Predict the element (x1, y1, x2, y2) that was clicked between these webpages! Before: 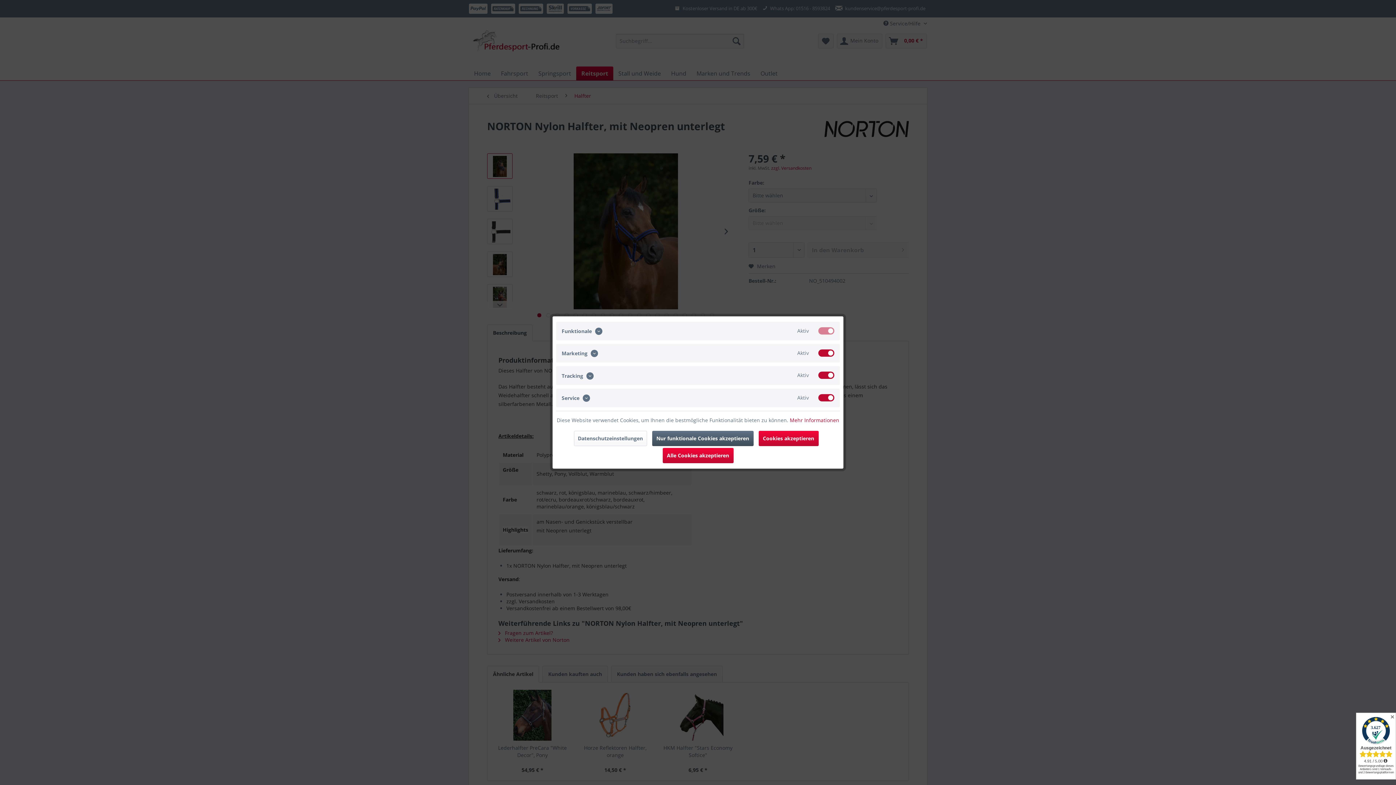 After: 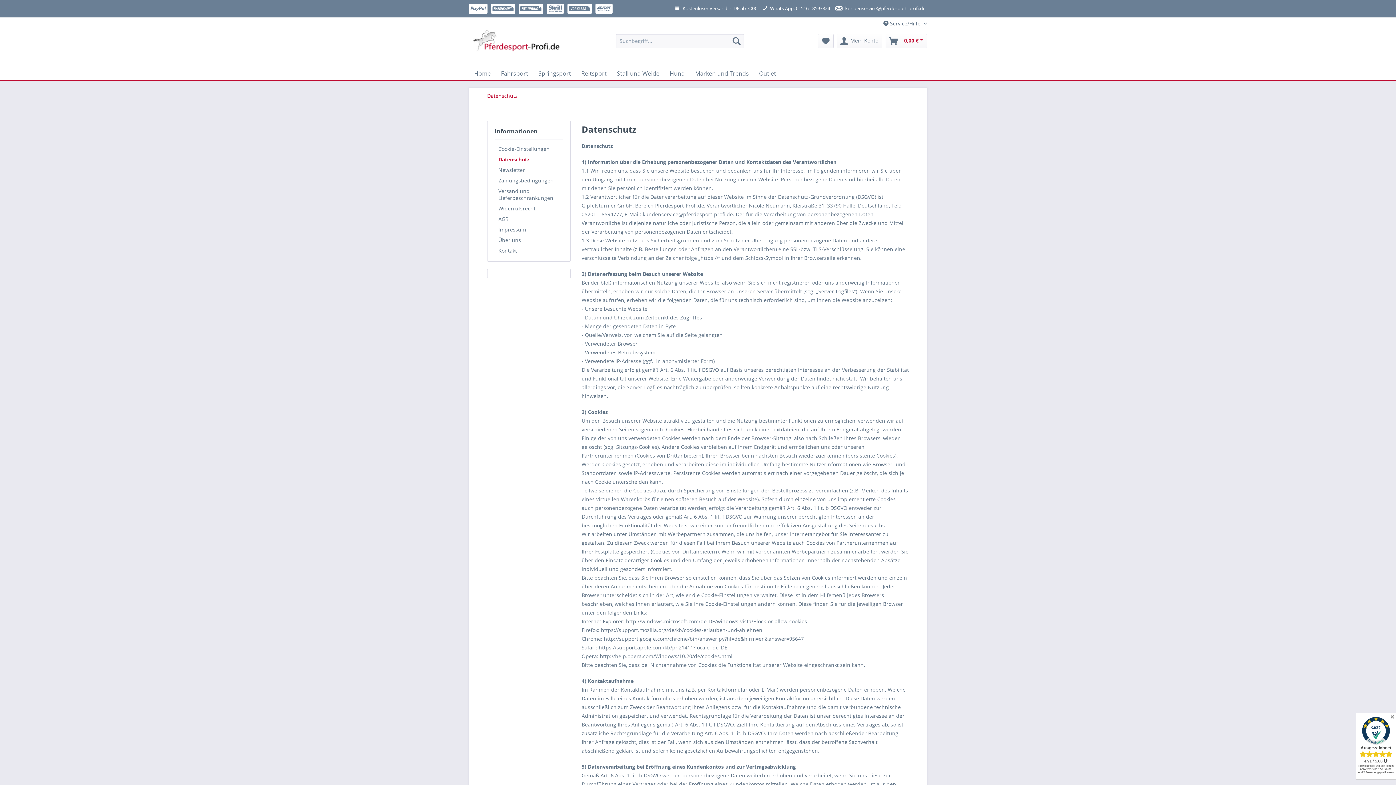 Action: bbox: (790, 416, 839, 423) label: Mehr Informationen